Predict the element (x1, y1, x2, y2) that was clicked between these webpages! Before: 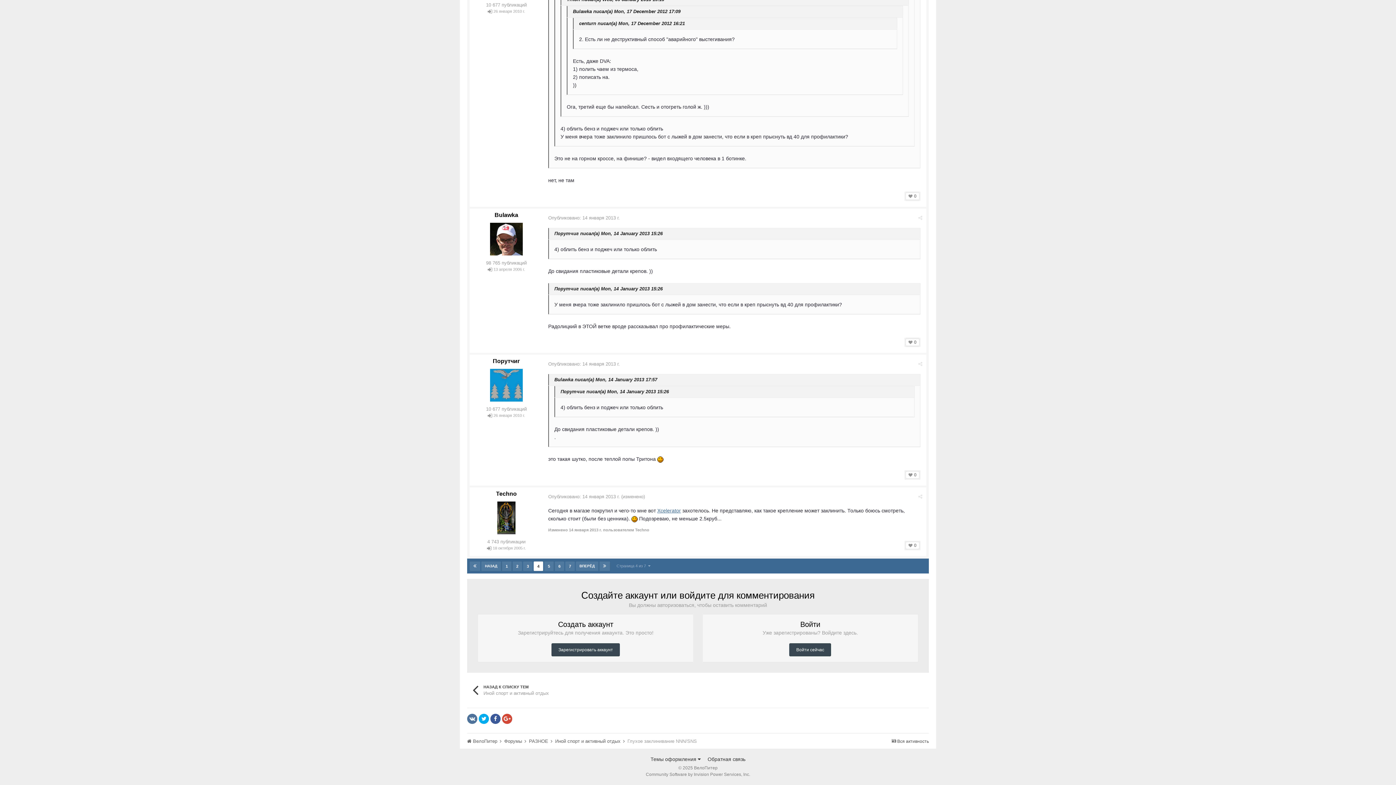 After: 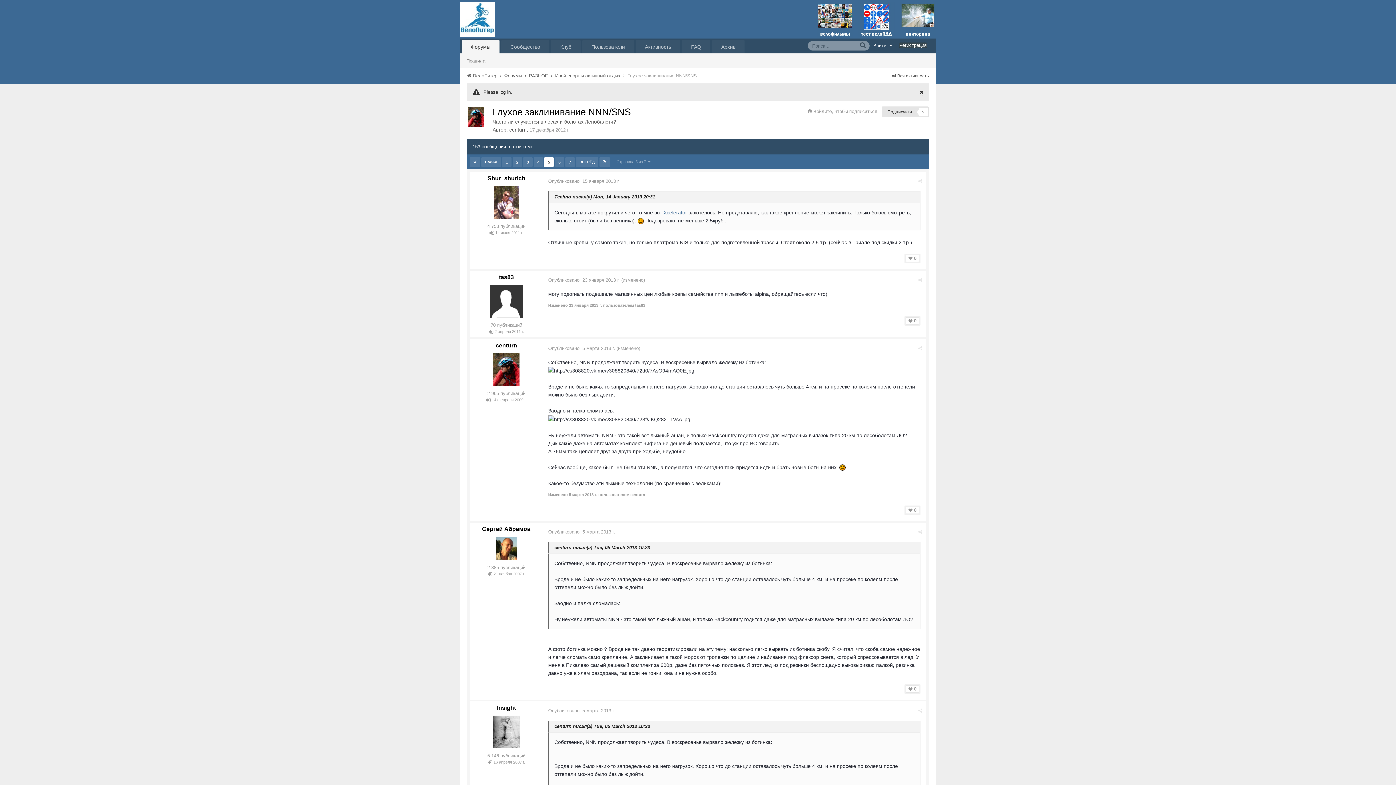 Action: bbox: (576, 561, 598, 571) label: ВПЕРЁД